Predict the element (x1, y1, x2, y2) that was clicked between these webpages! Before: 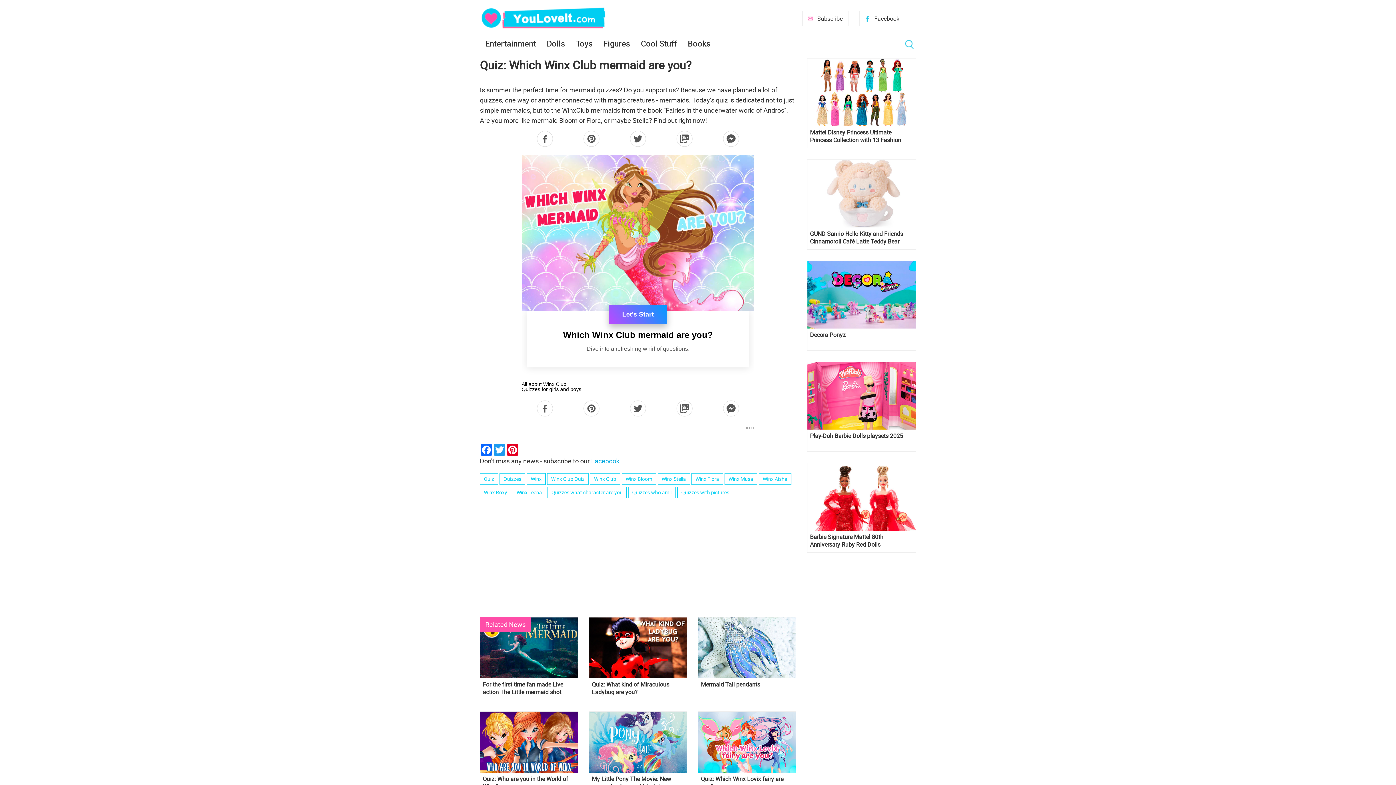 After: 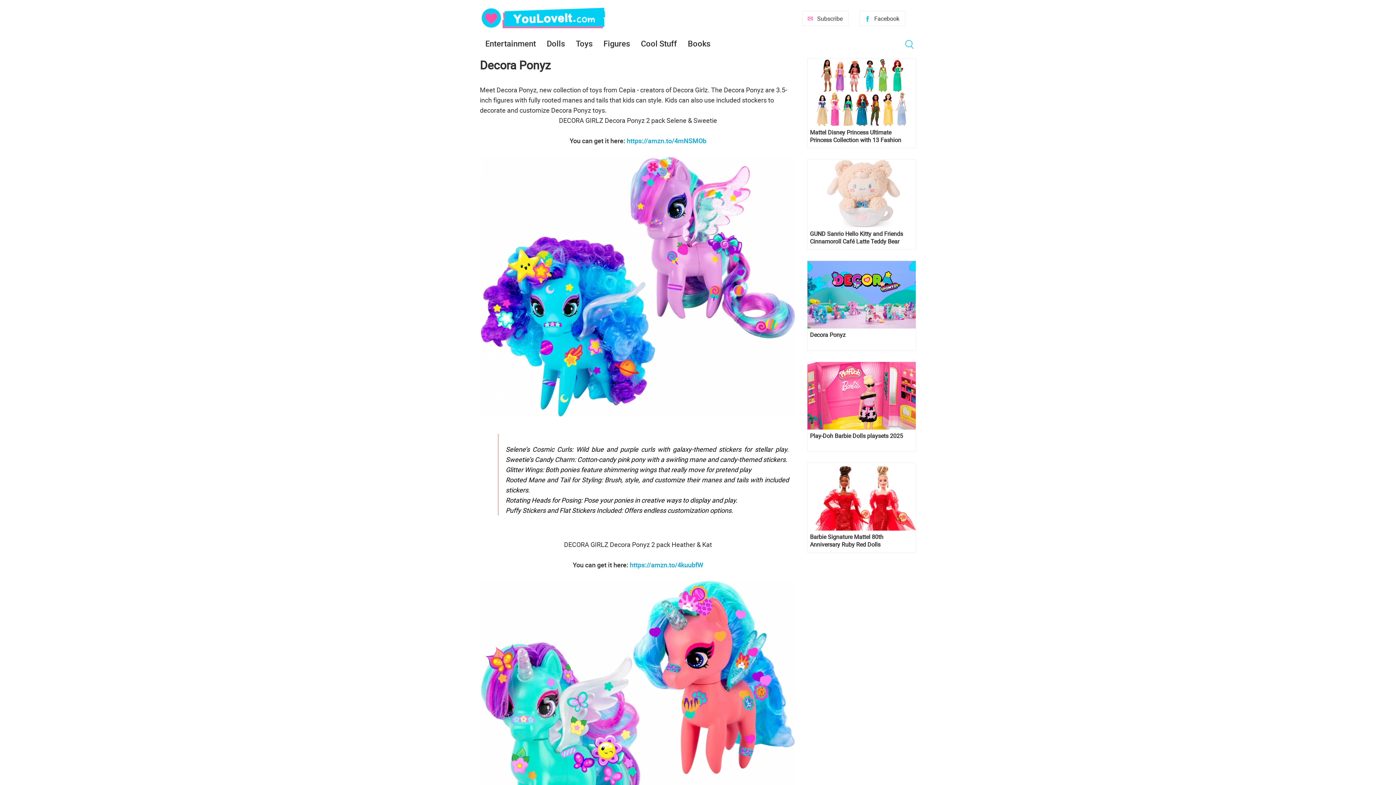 Action: bbox: (807, 260, 916, 328)